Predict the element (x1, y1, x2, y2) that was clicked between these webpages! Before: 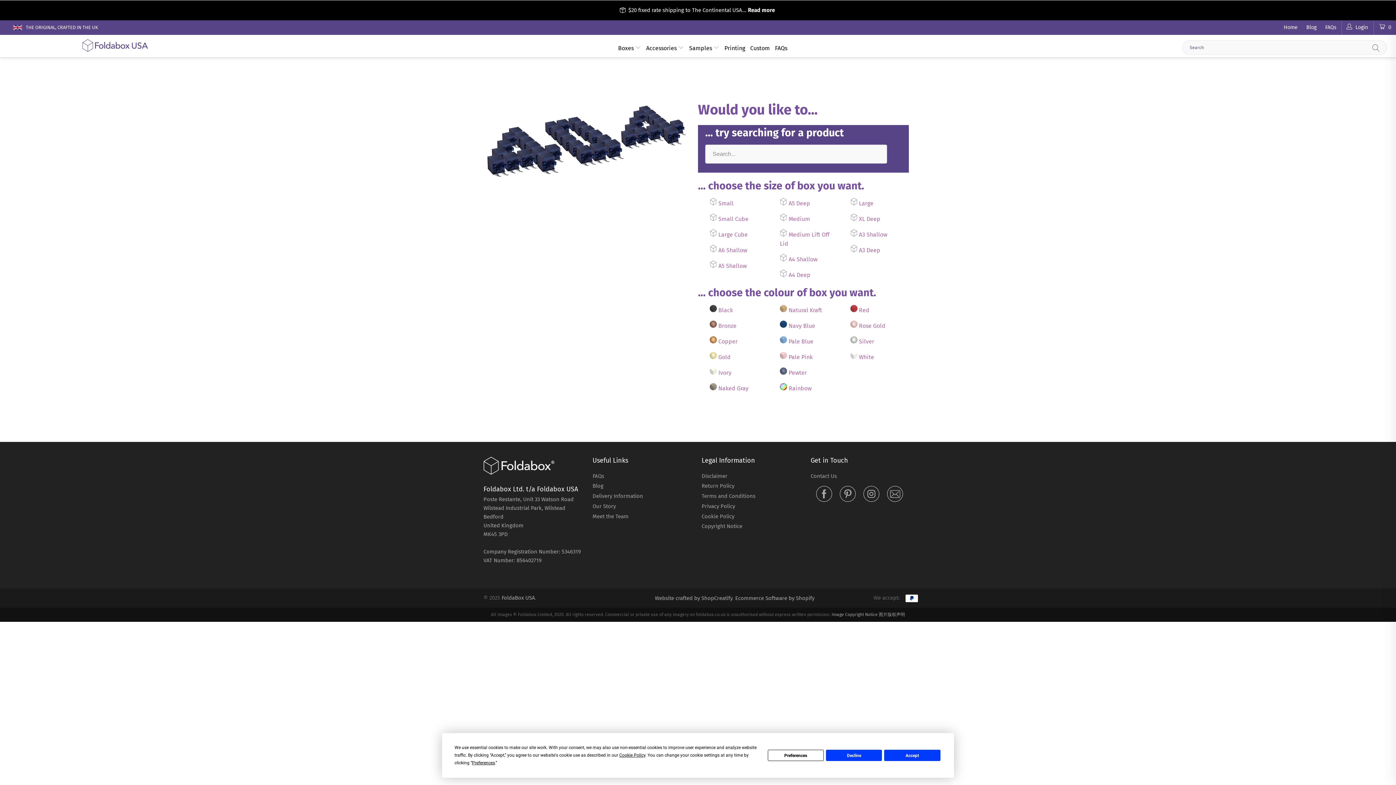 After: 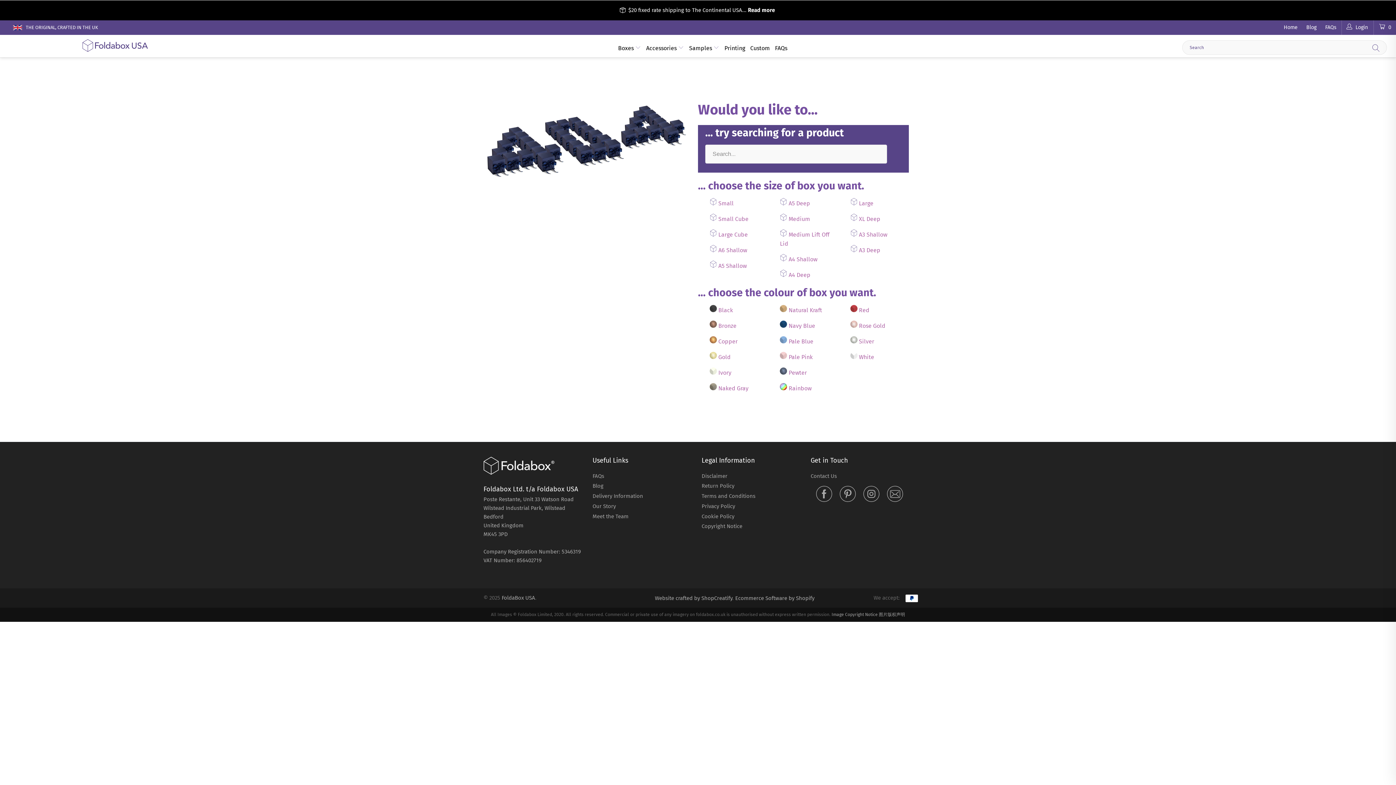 Action: label: Accept bbox: (884, 750, 940, 761)